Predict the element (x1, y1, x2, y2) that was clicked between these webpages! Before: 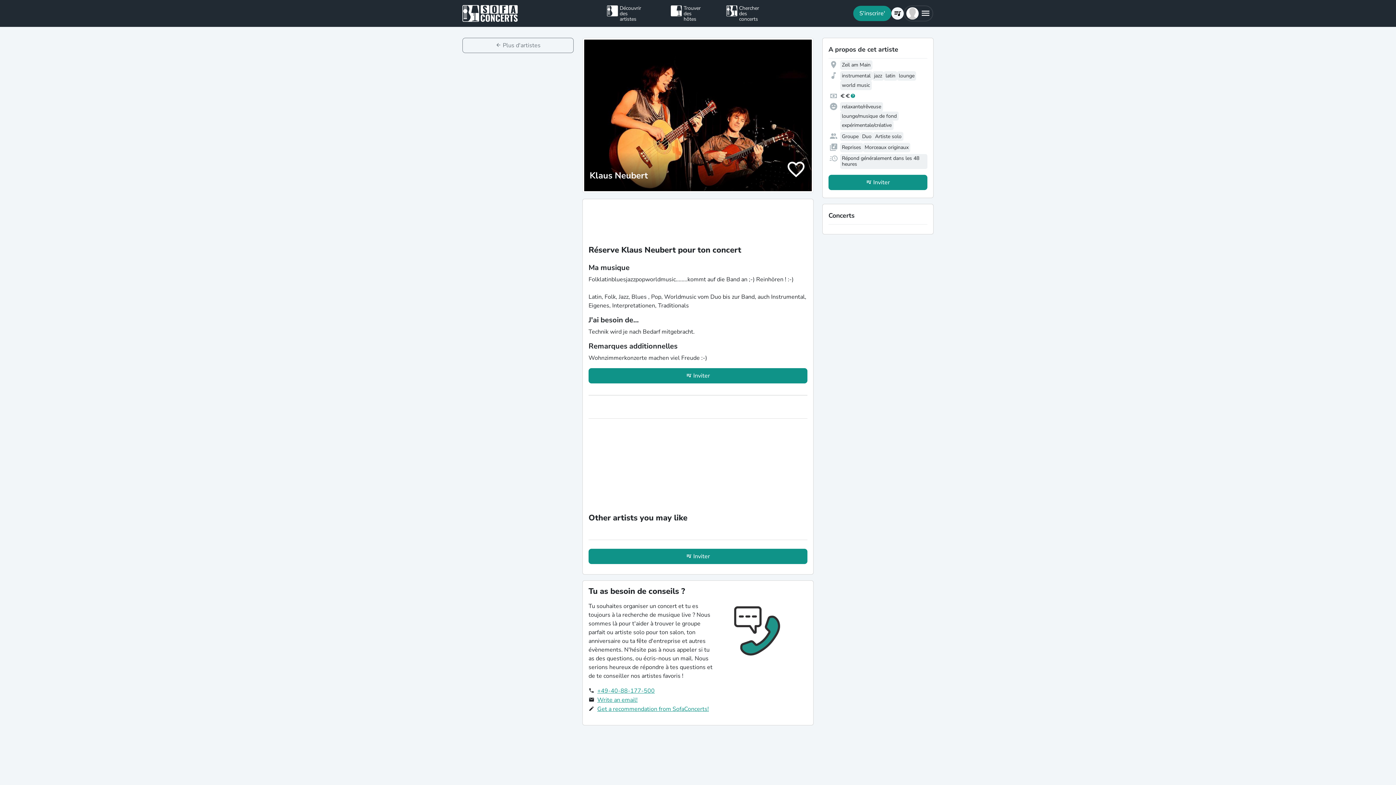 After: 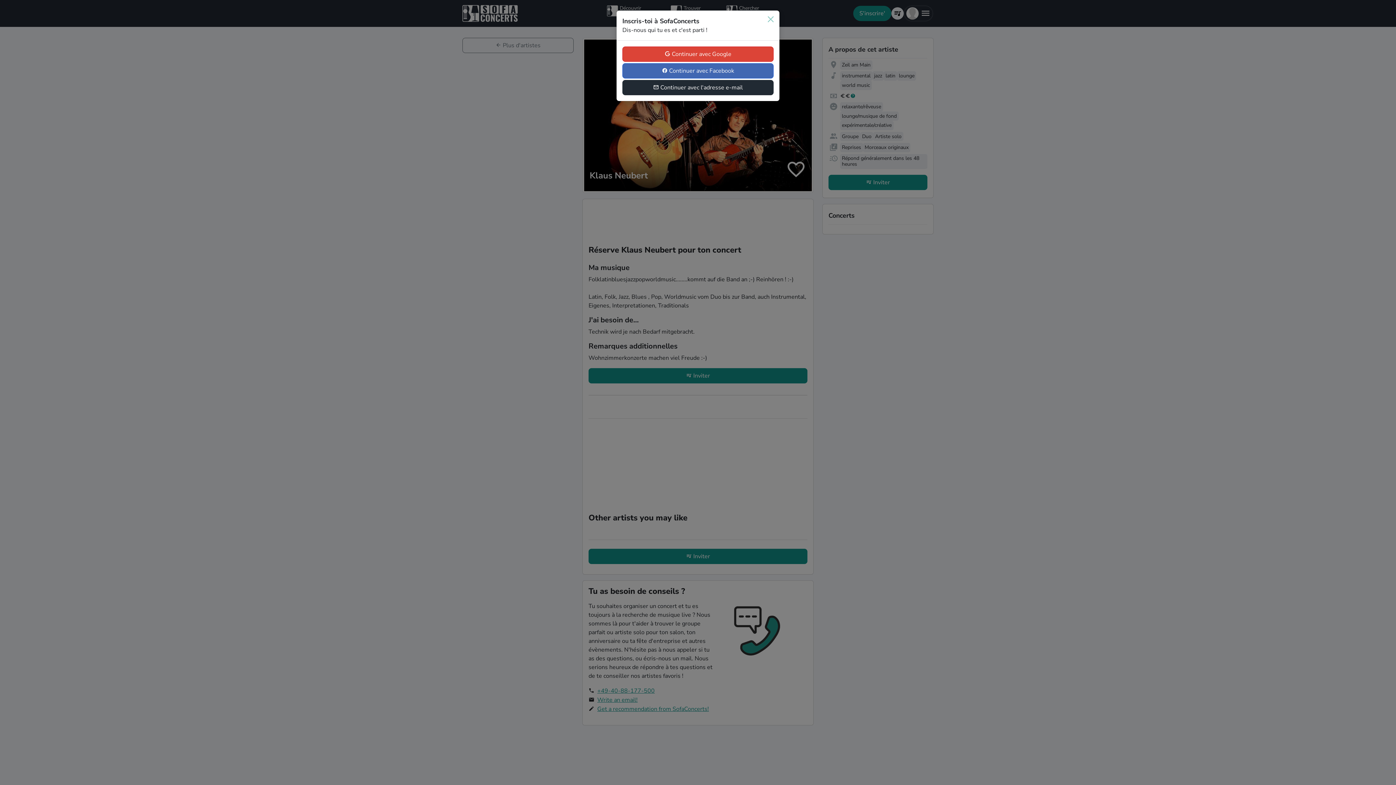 Action: bbox: (853, 5, 891, 21) label: S'inscrire'